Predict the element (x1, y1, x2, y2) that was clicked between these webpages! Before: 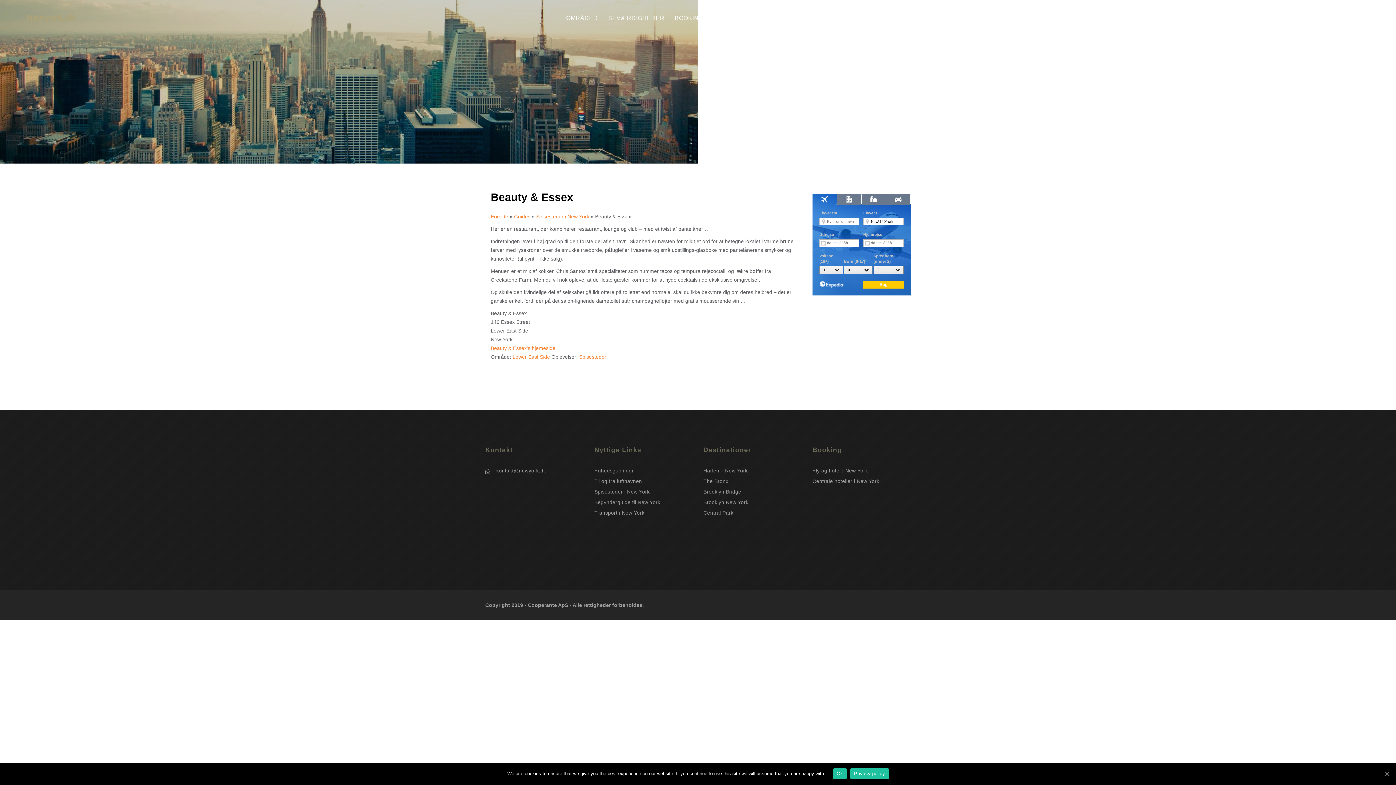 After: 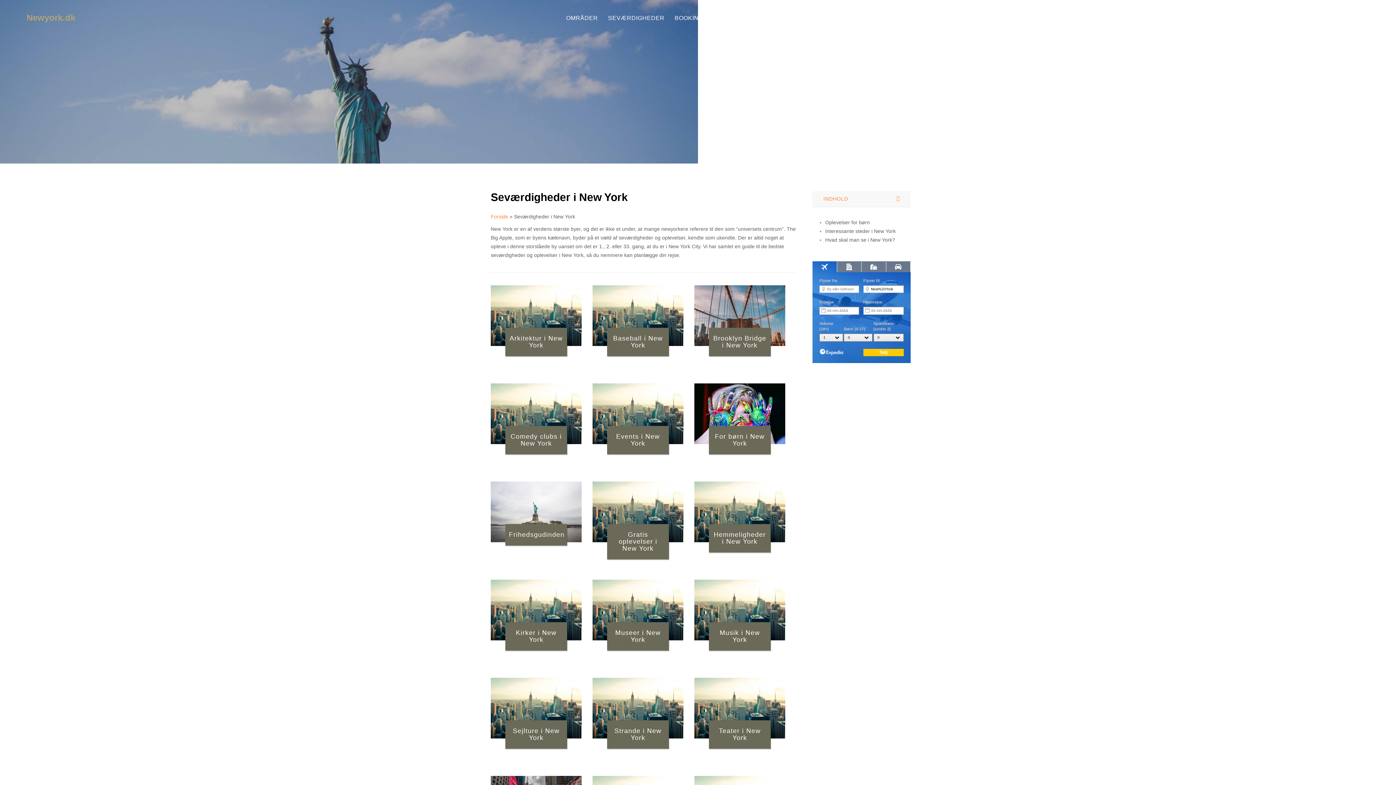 Action: bbox: (608, 14, 664, 37) label: SEVÆRDIGHEDER